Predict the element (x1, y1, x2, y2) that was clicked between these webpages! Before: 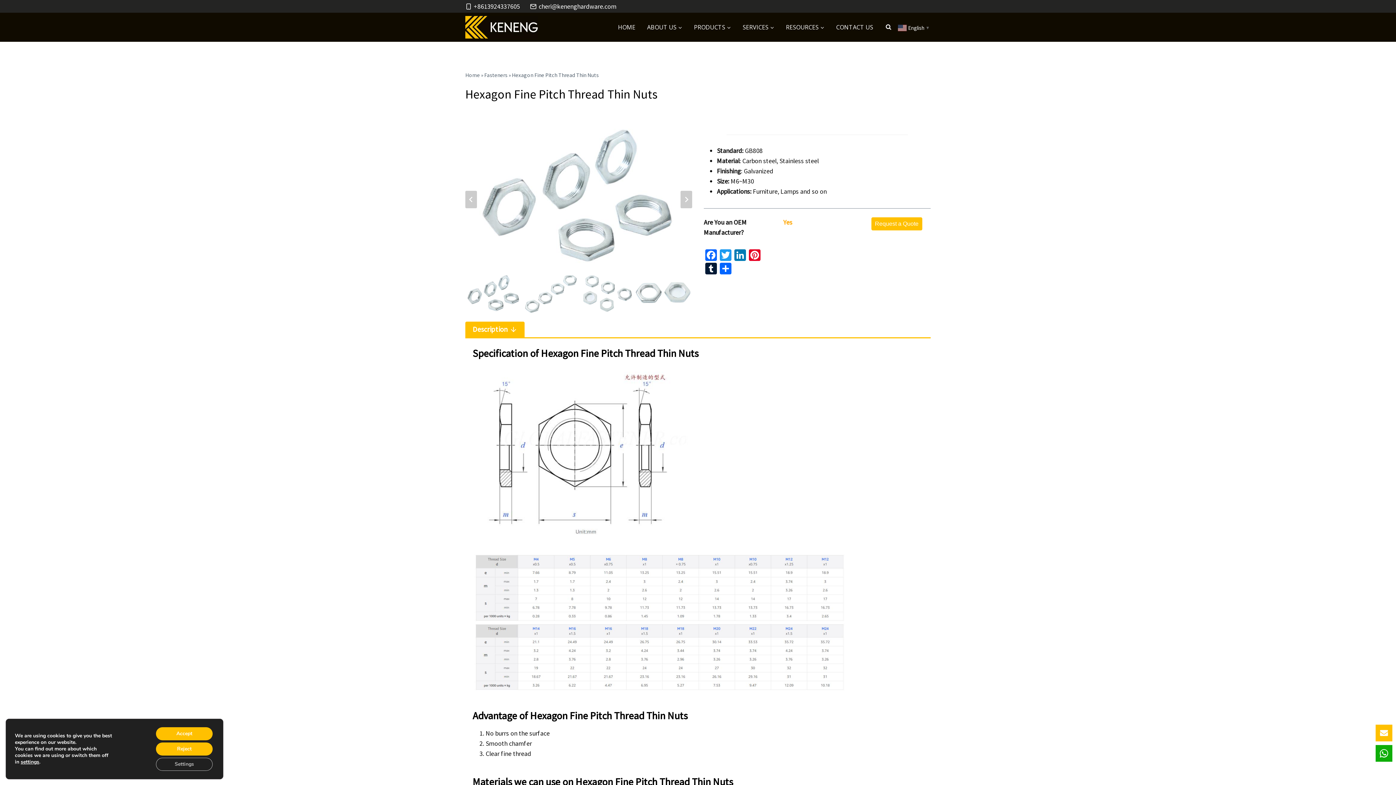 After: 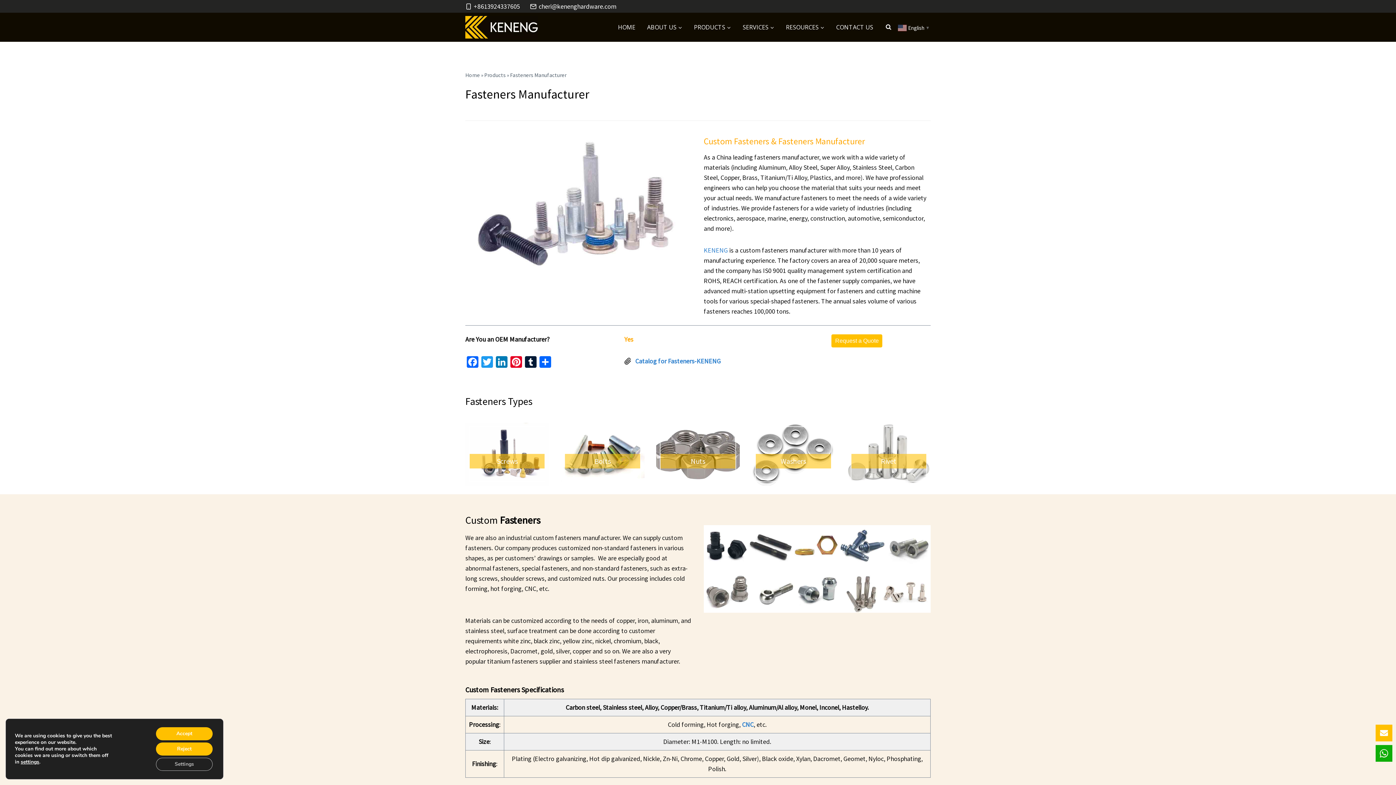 Action: bbox: (484, 71, 507, 78) label: Fasteners